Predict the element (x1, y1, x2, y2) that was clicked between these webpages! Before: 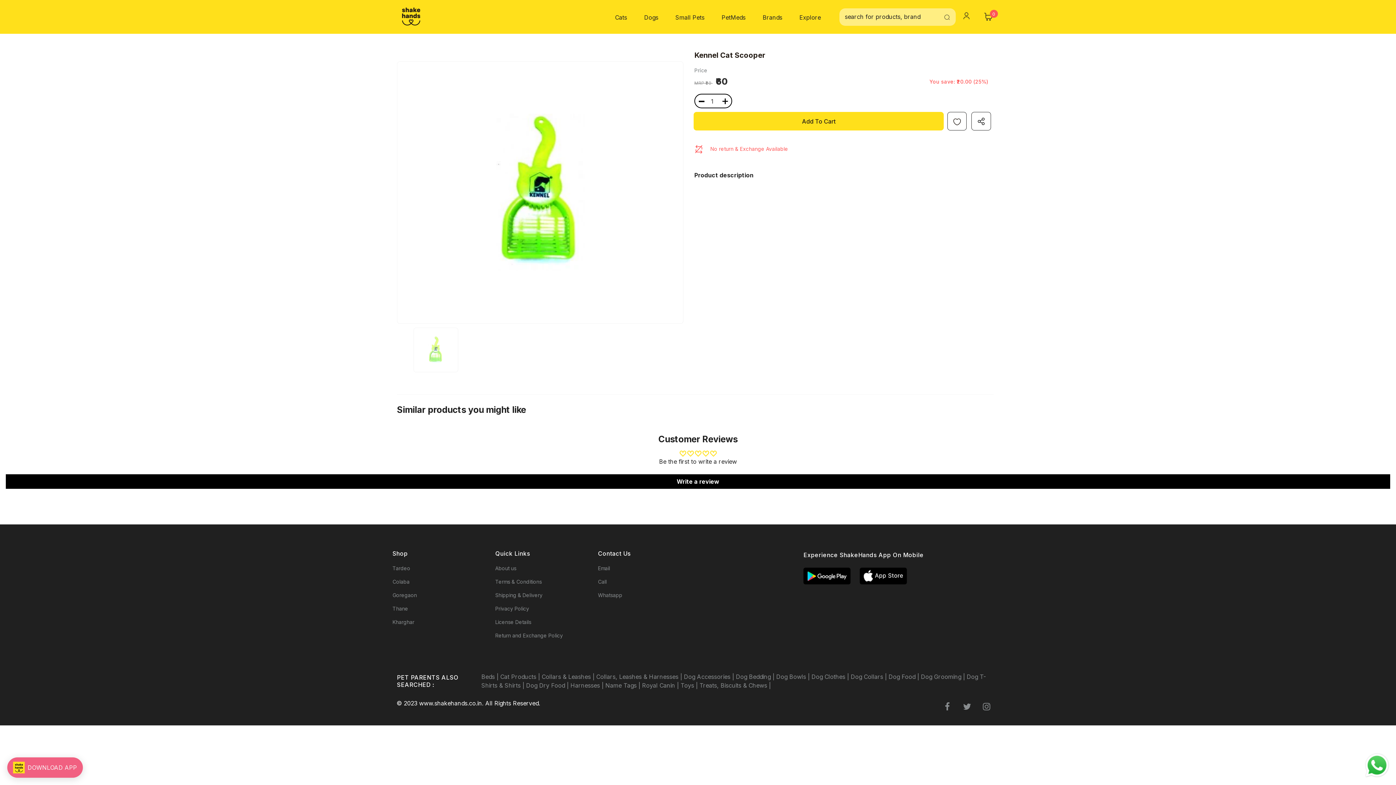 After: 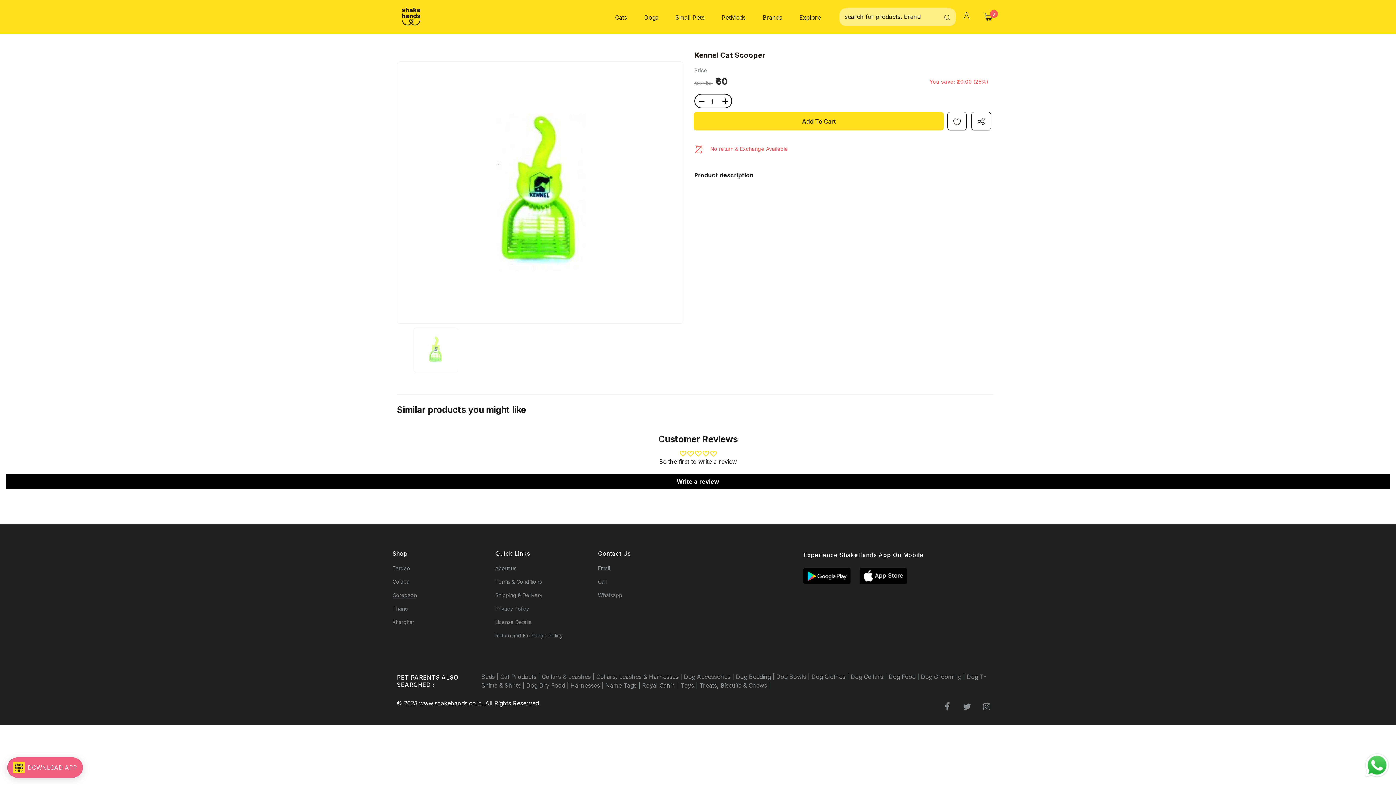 Action: label: Goregaon bbox: (392, 589, 416, 601)